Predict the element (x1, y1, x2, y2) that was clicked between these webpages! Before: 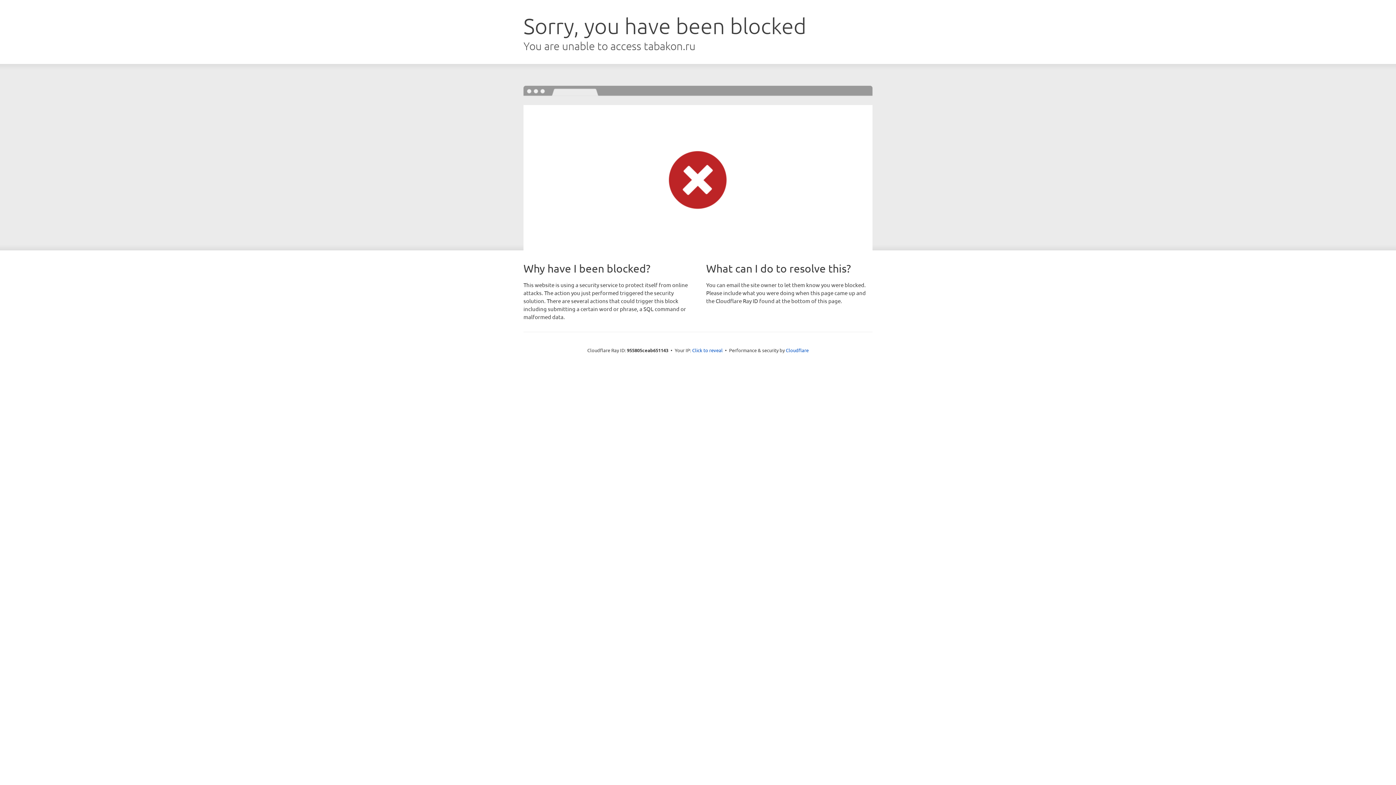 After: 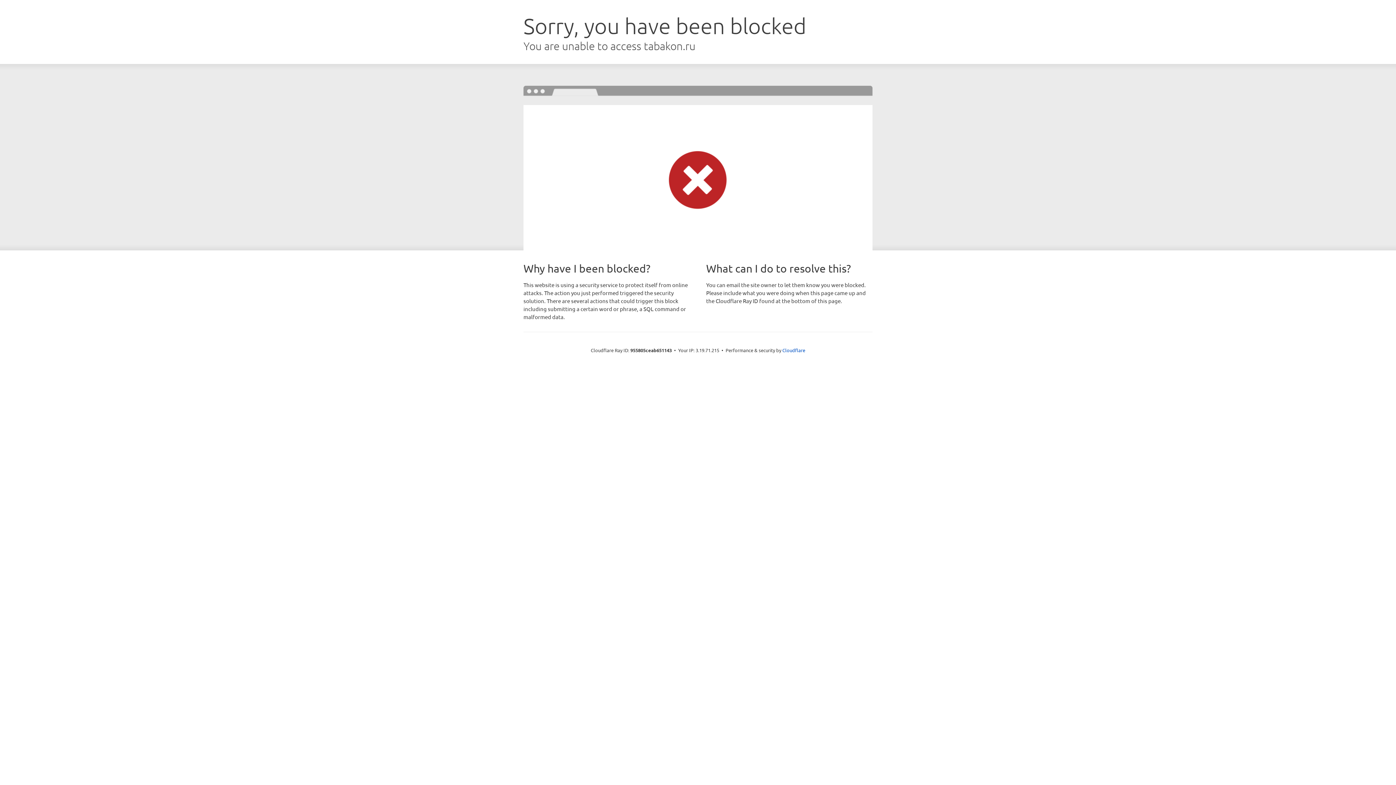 Action: bbox: (692, 346, 722, 353) label: Click to reveal